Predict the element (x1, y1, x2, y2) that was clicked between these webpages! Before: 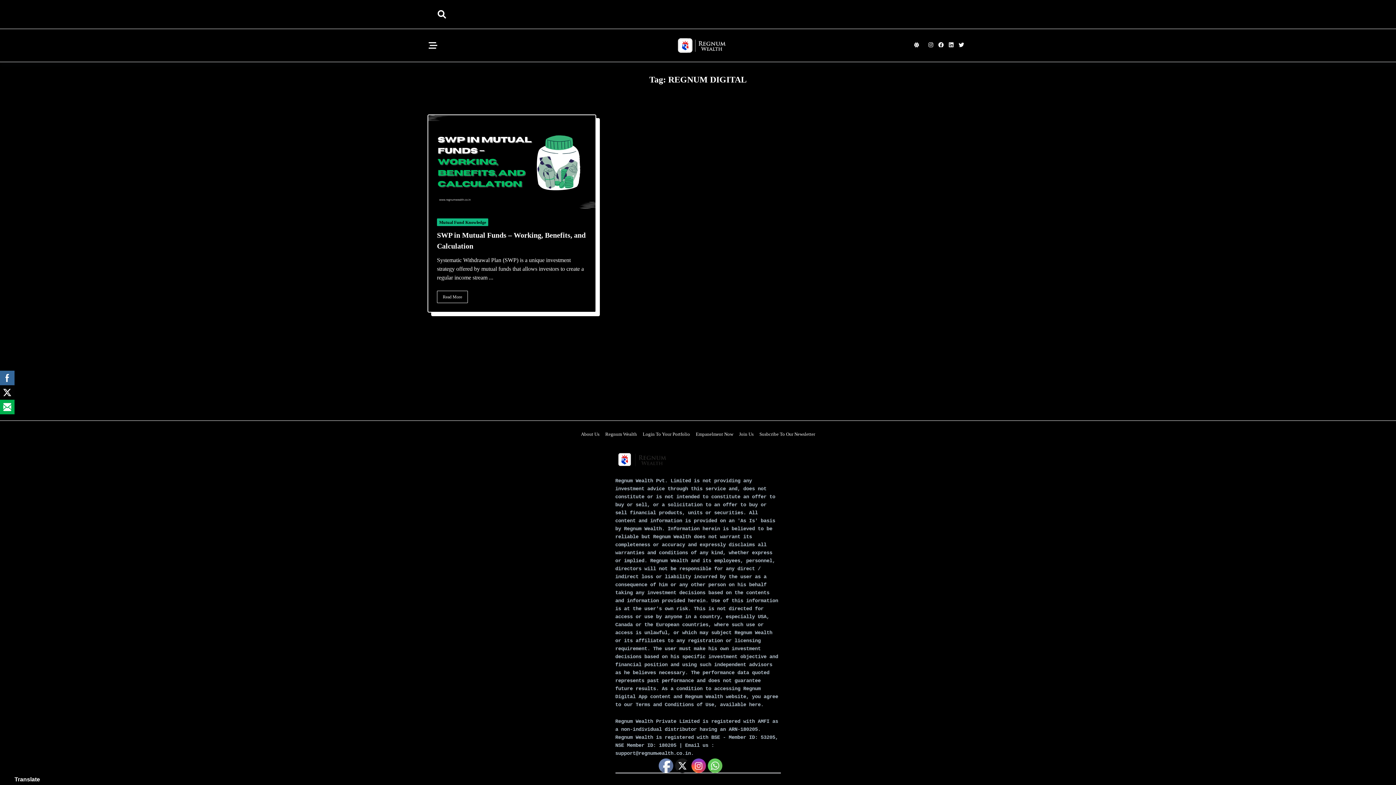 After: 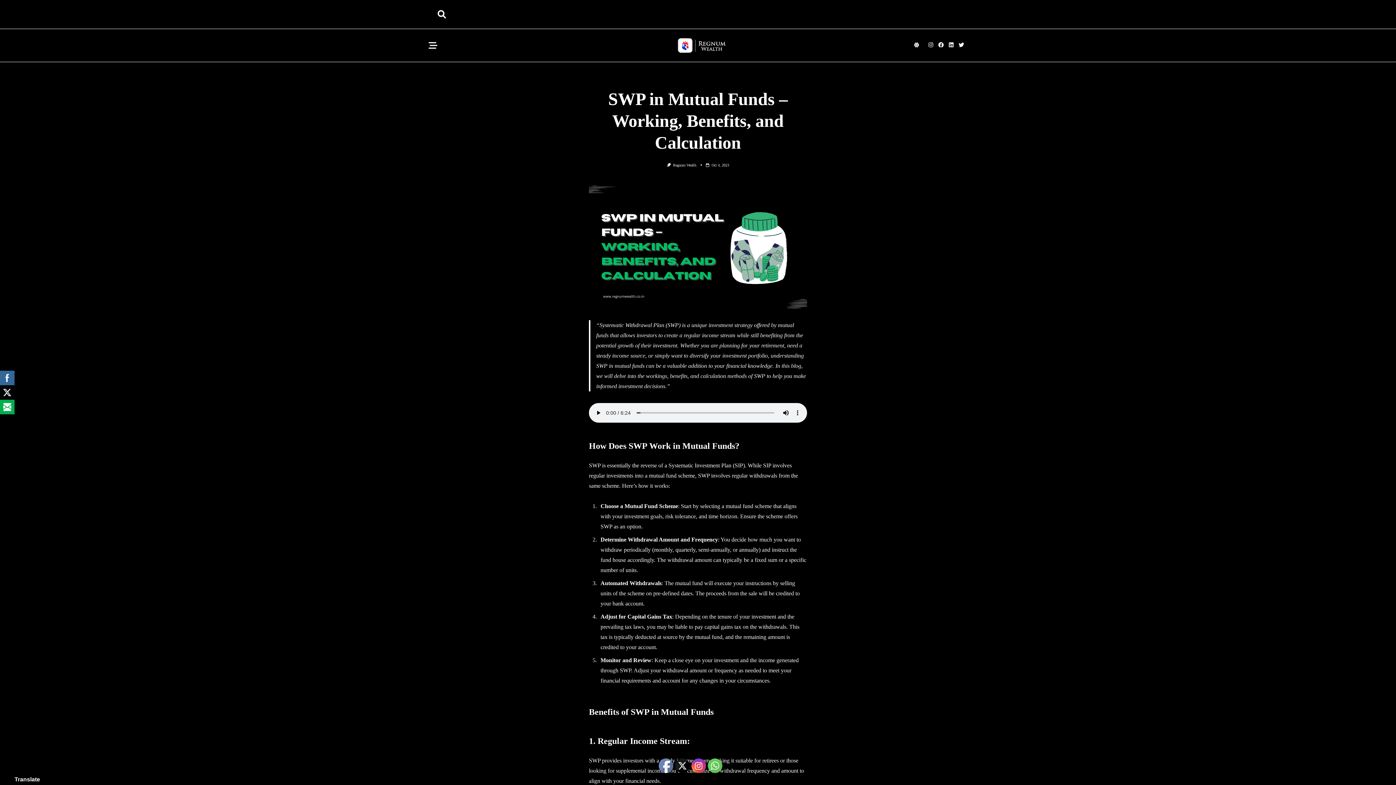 Action: bbox: (428, 115, 595, 209)